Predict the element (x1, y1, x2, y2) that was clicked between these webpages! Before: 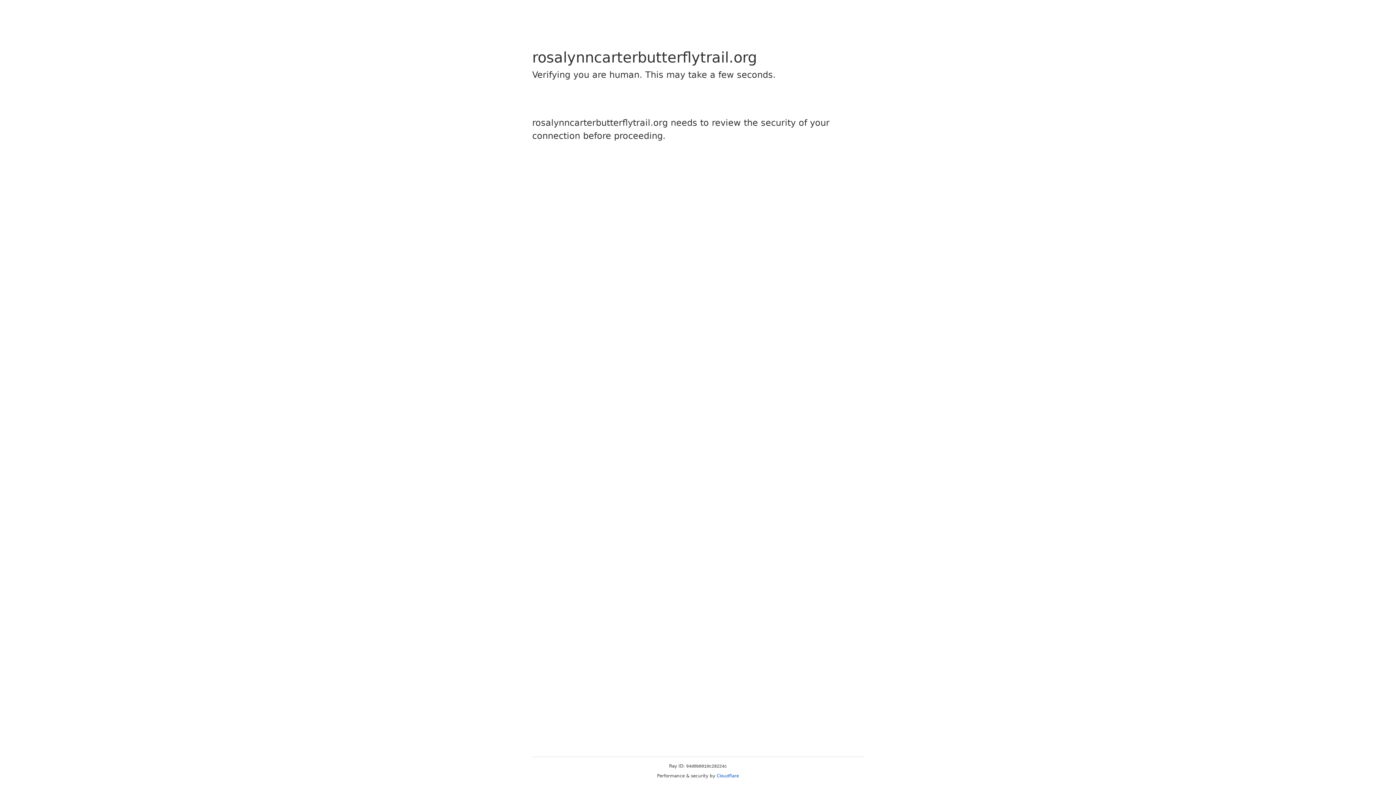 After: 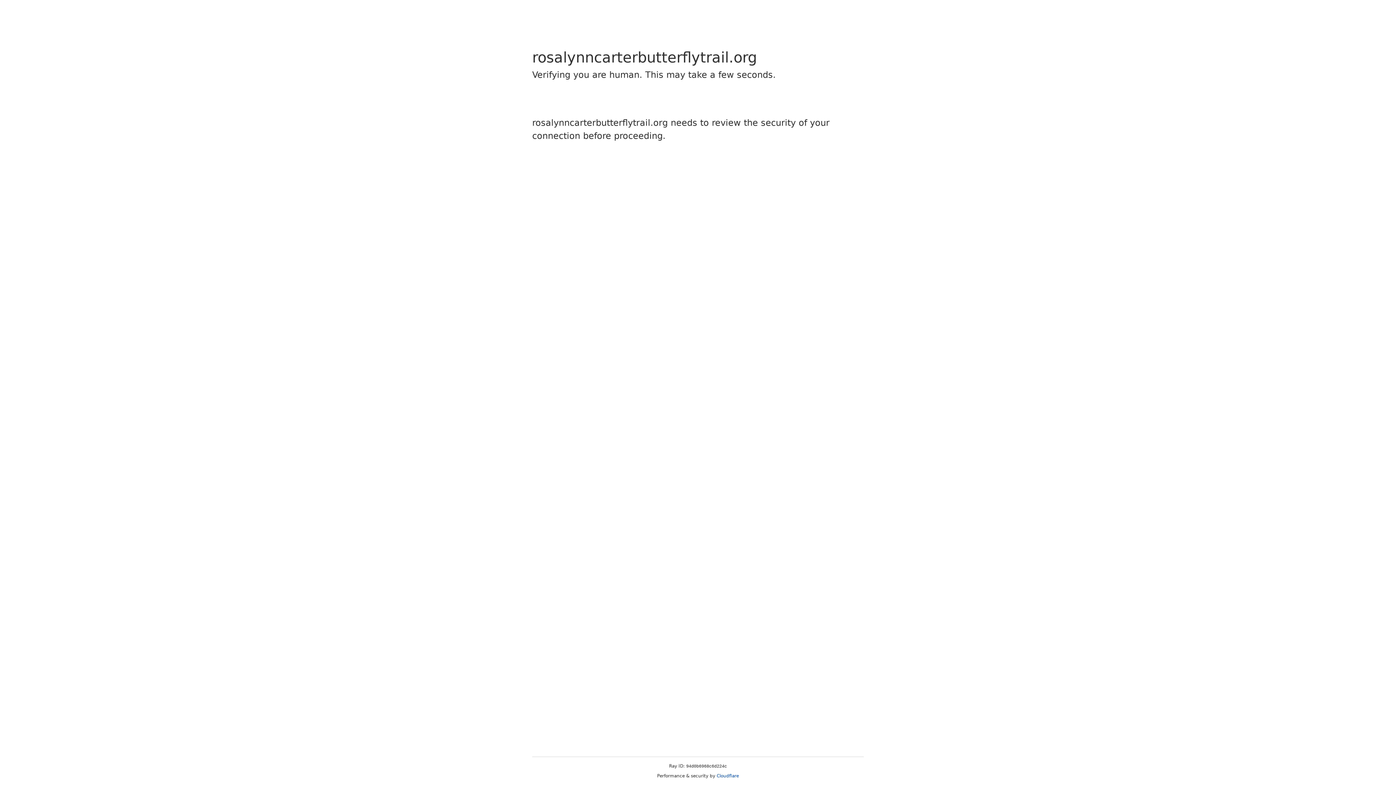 Action: bbox: (716, 773, 739, 778) label: Cloudflare